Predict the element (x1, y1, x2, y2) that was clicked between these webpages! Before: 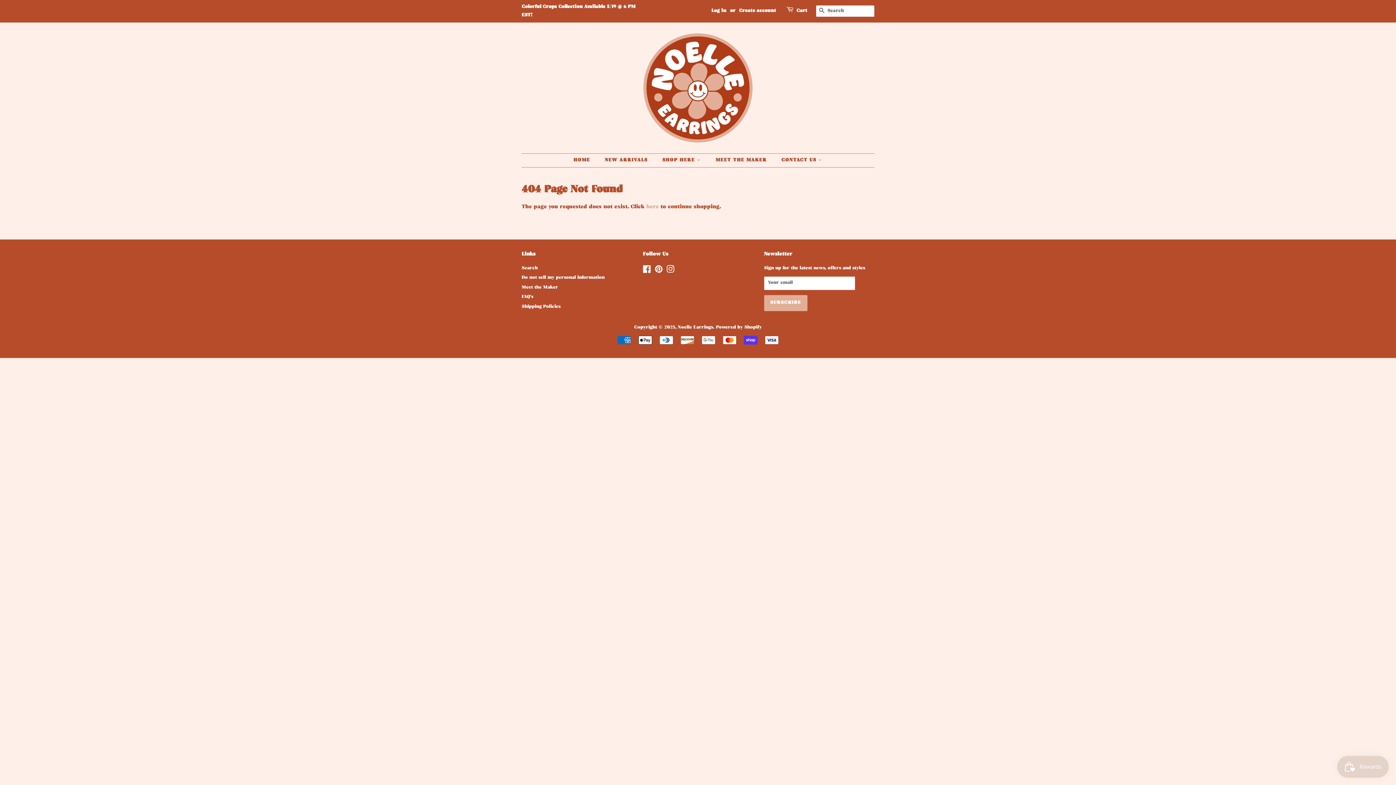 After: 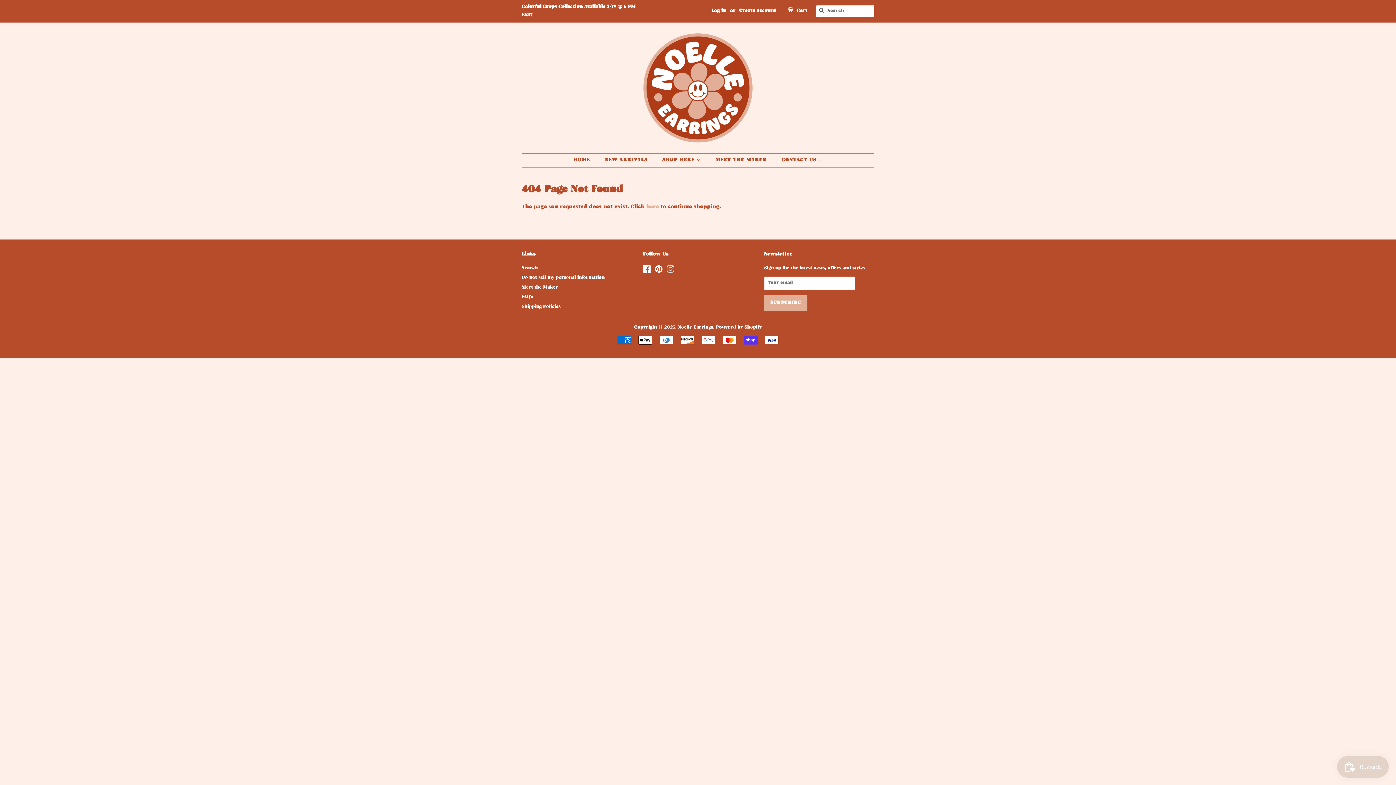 Action: label: Instagram bbox: (666, 269, 674, 274)